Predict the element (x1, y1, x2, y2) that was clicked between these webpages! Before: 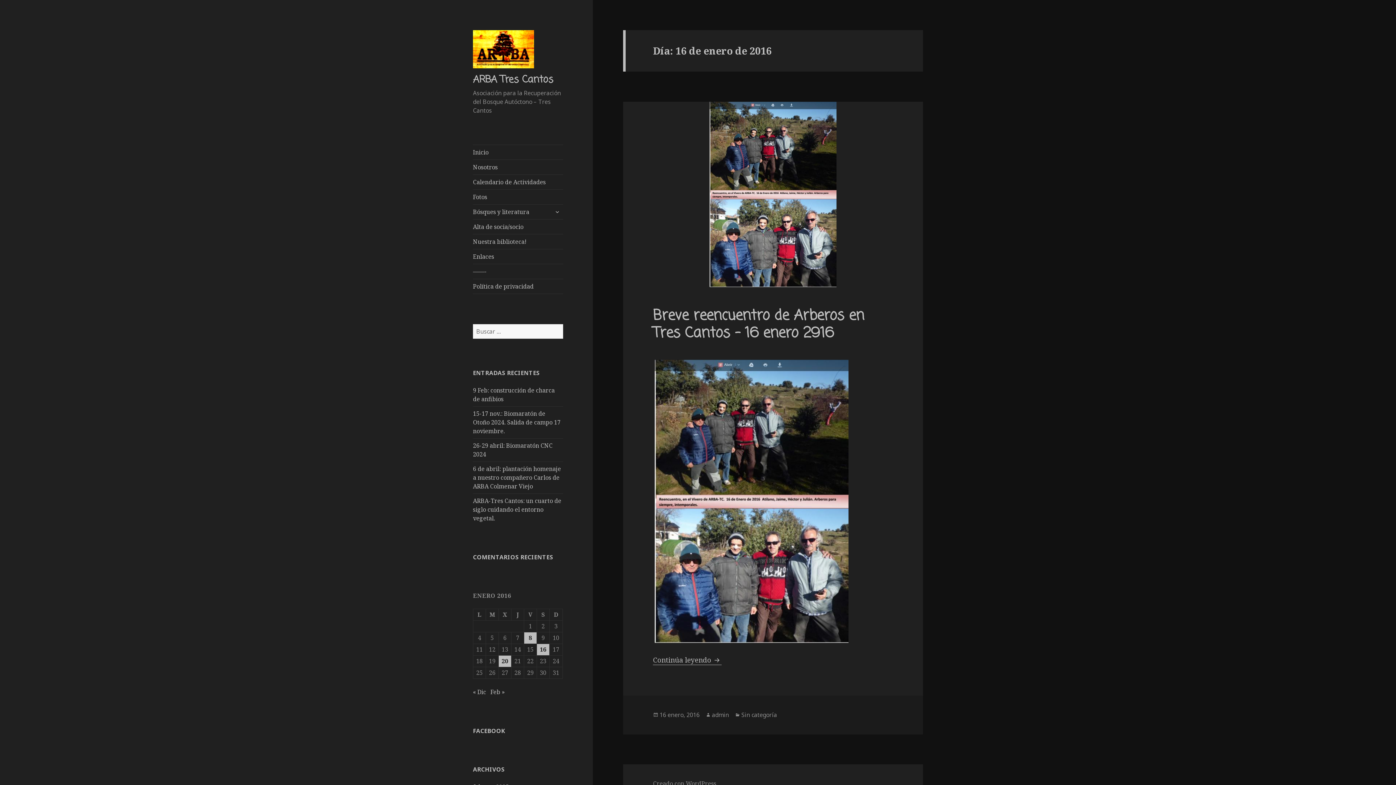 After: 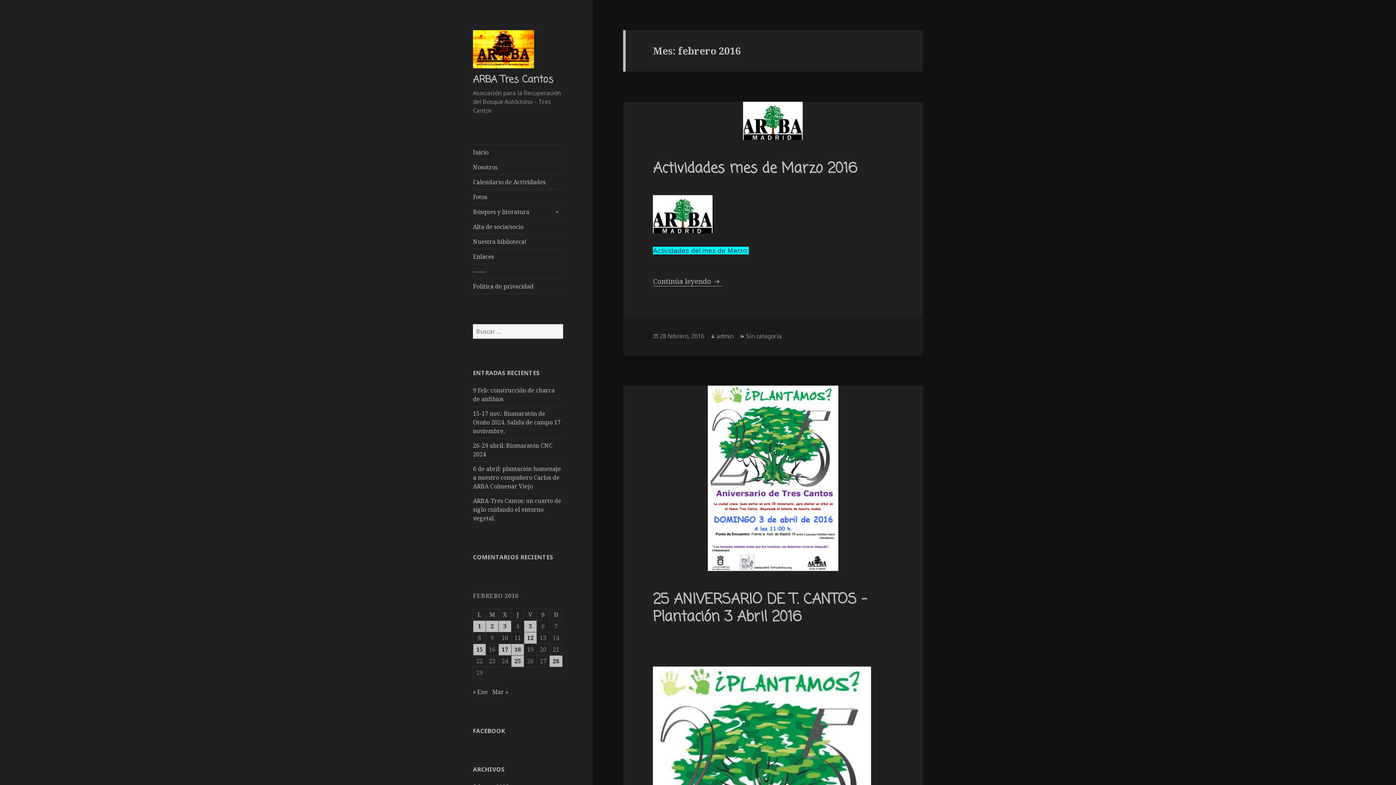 Action: label: Feb » bbox: (490, 688, 504, 696)